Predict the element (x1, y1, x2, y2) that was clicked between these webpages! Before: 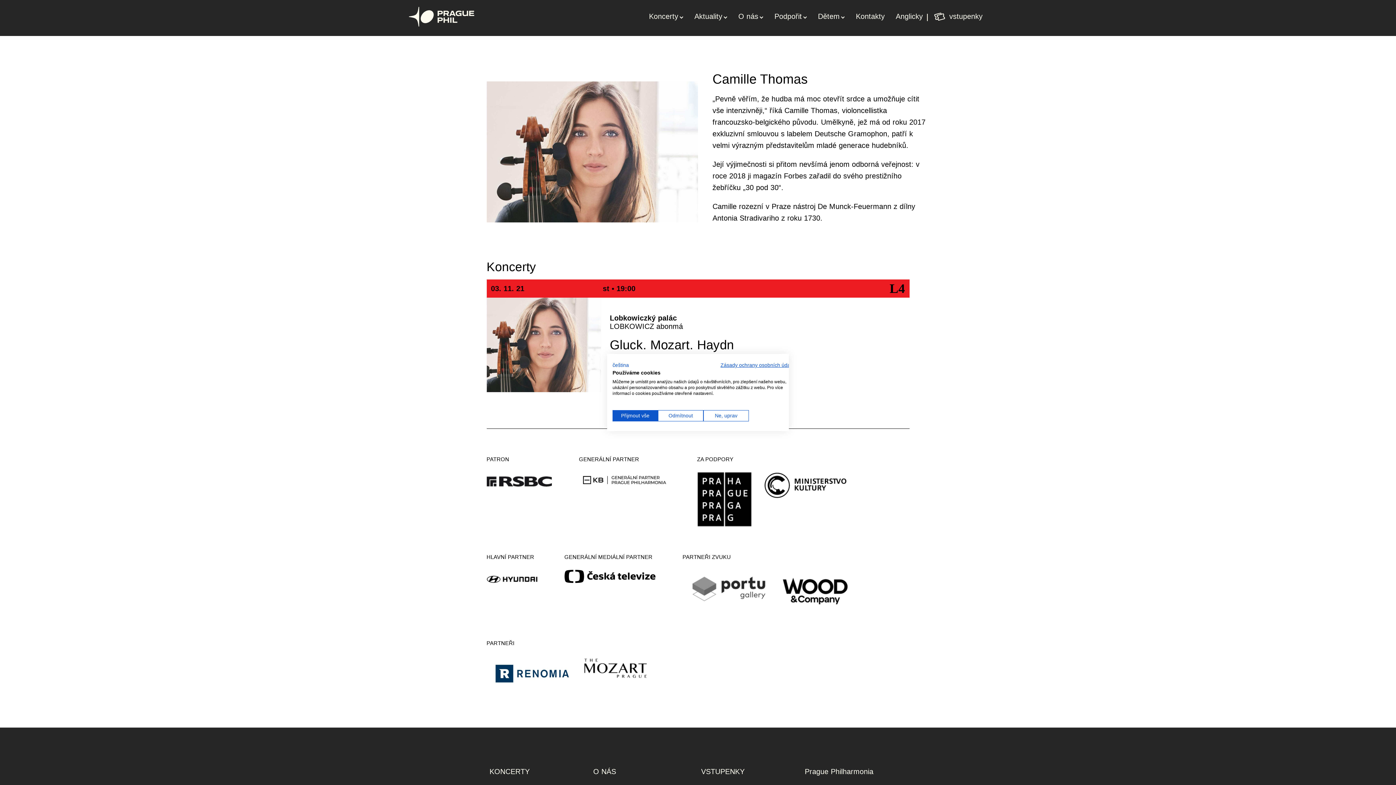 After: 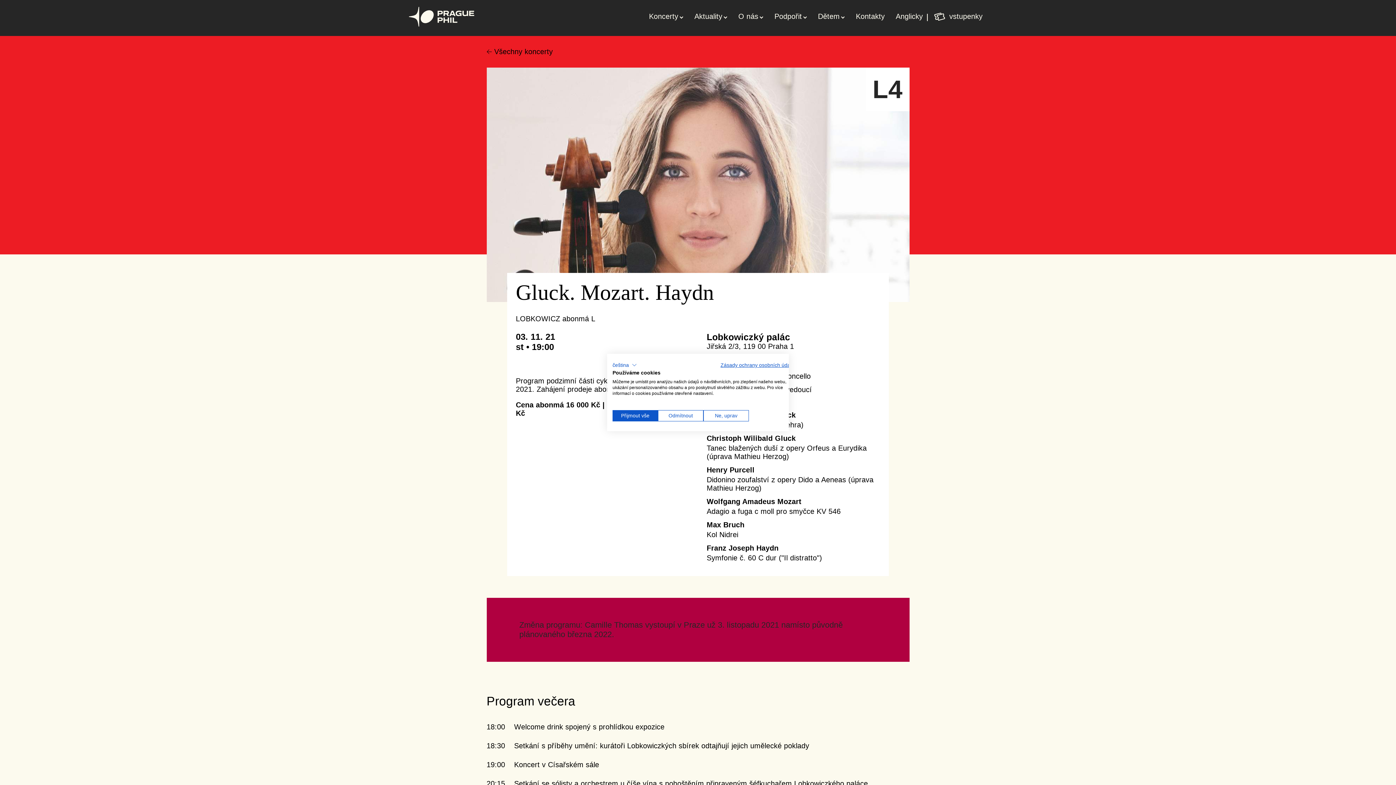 Action: bbox: (600, 297, 909, 365) label: Lobkowiczký palác
LOBKOWICZ abonmá
Gluck. Mozart. Haydn